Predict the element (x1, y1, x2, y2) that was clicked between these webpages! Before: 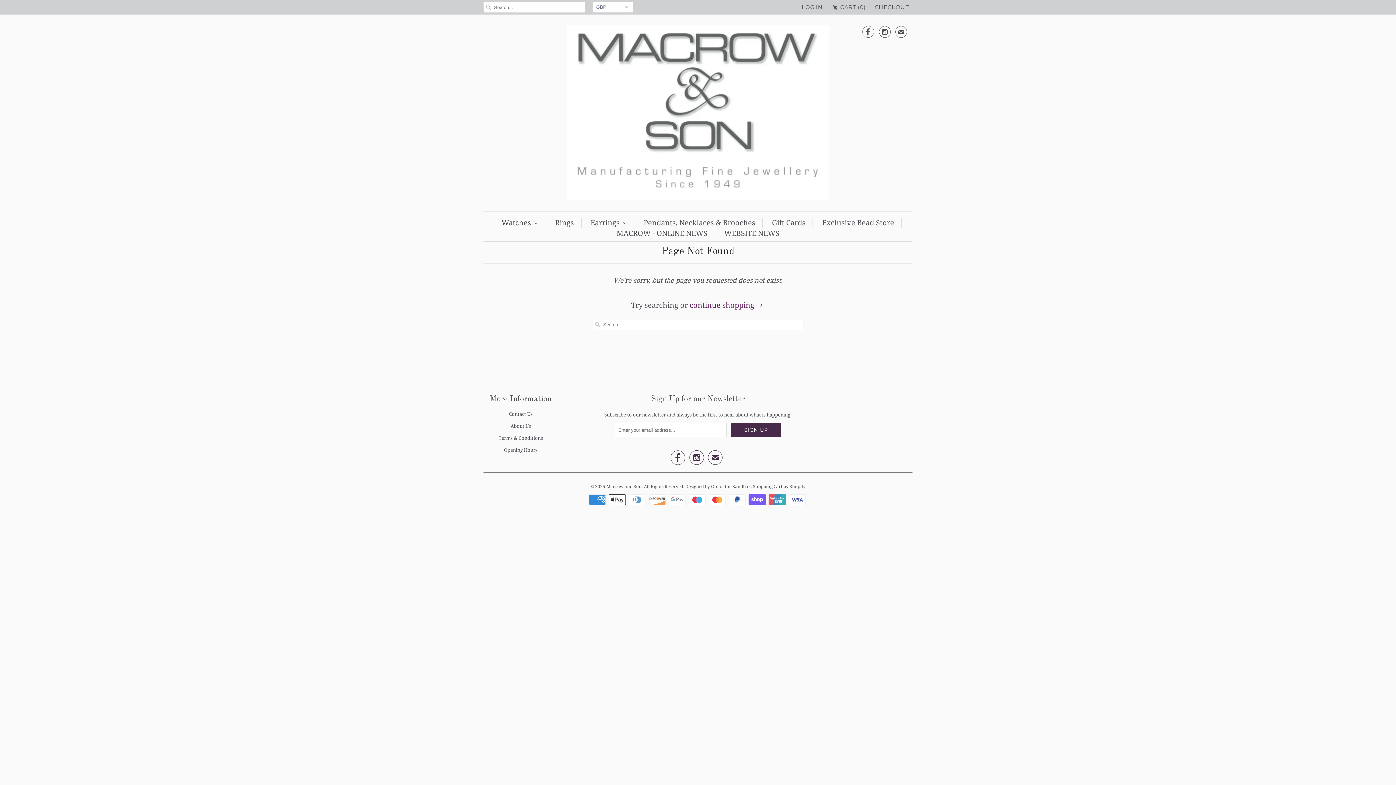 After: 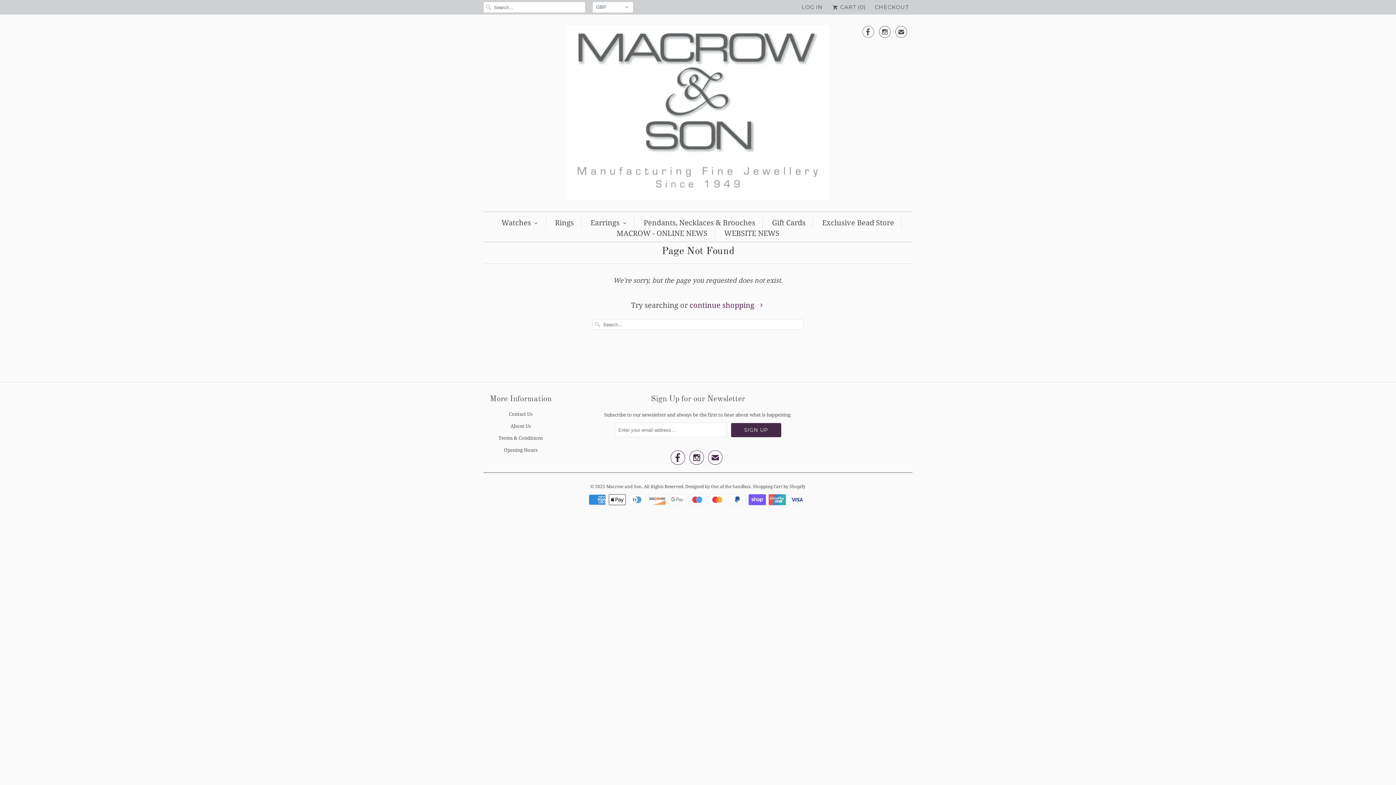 Action: bbox: (895, 25, 907, 41) label: ✉